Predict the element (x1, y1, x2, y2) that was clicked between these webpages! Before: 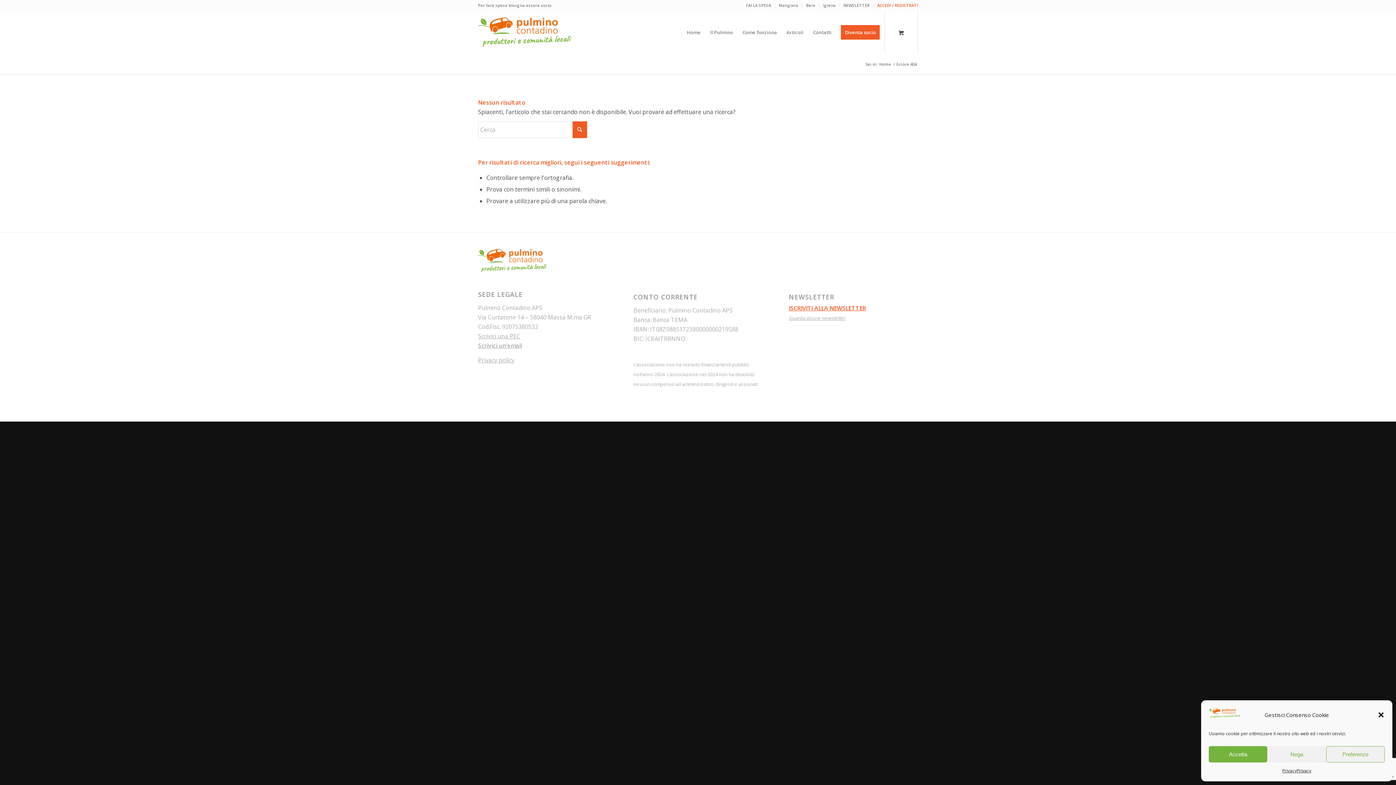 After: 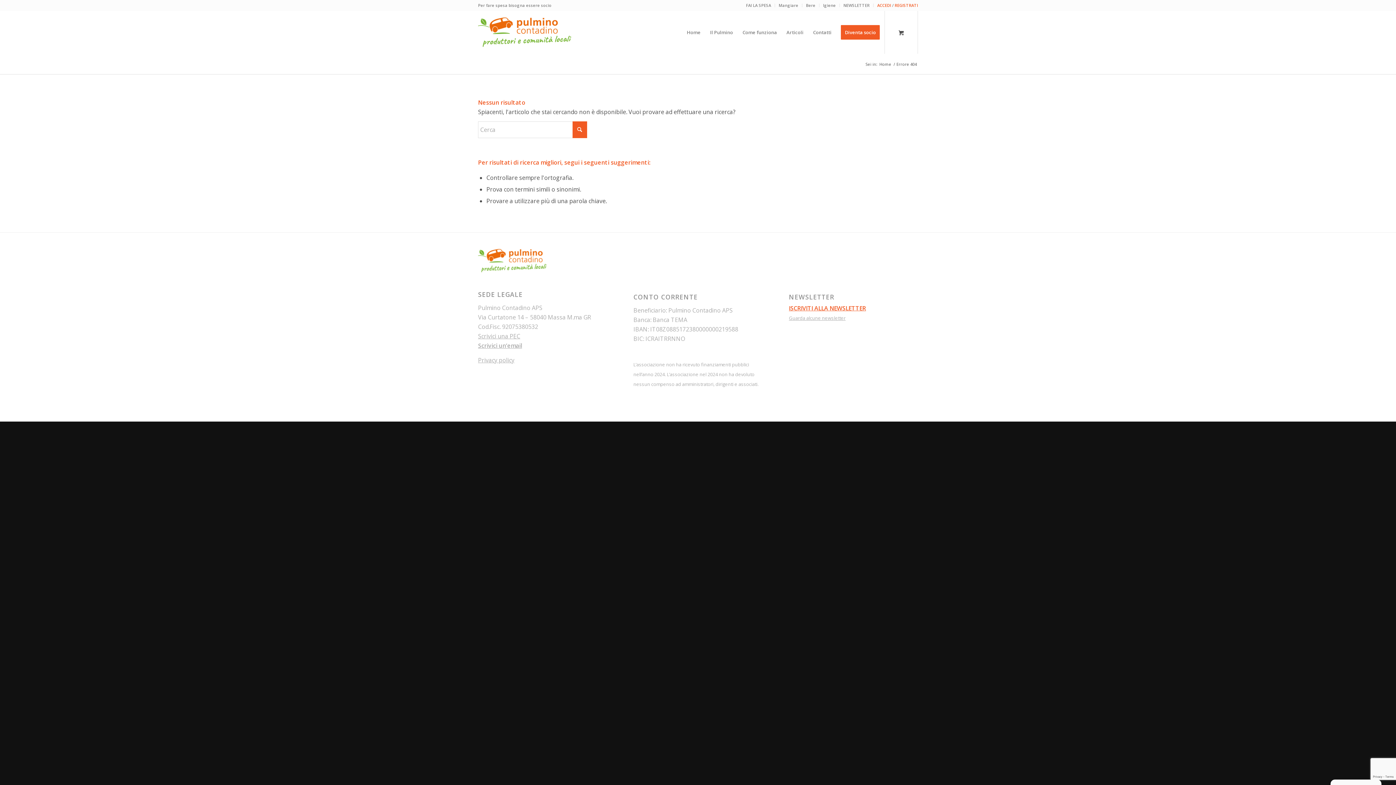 Action: label: Chiudi la finestra di dialogo bbox: (1377, 711, 1385, 718)